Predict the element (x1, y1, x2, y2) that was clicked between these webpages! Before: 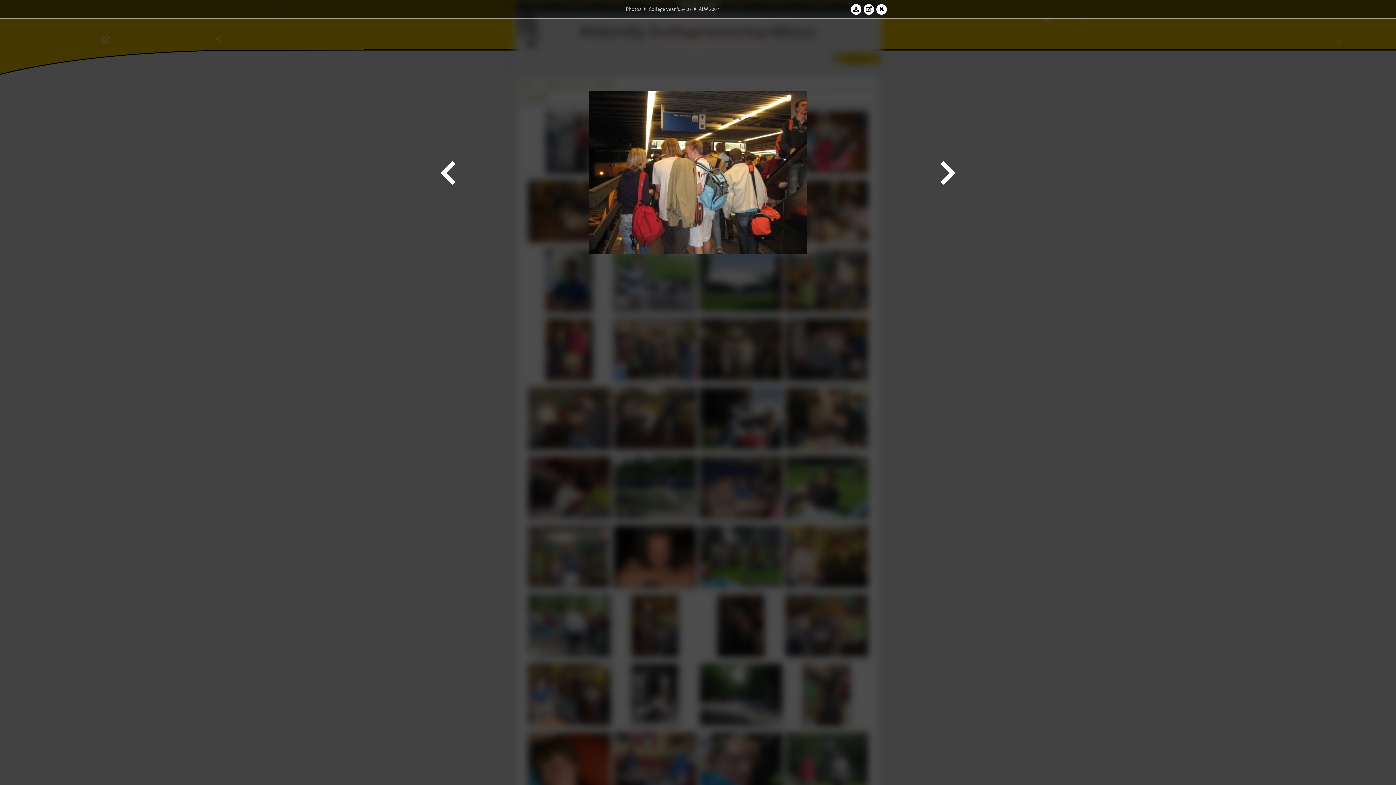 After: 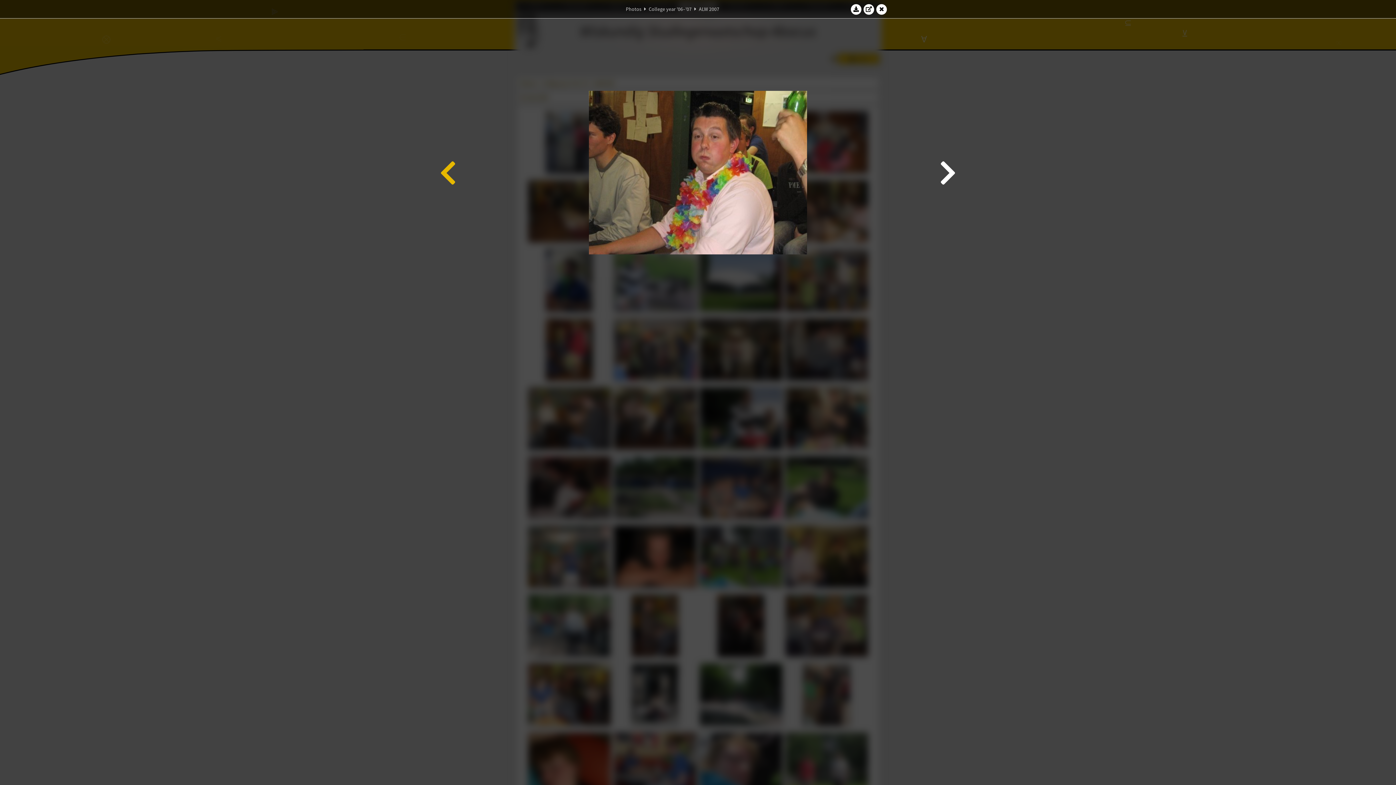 Action: bbox: (438, 21, 458, 323)